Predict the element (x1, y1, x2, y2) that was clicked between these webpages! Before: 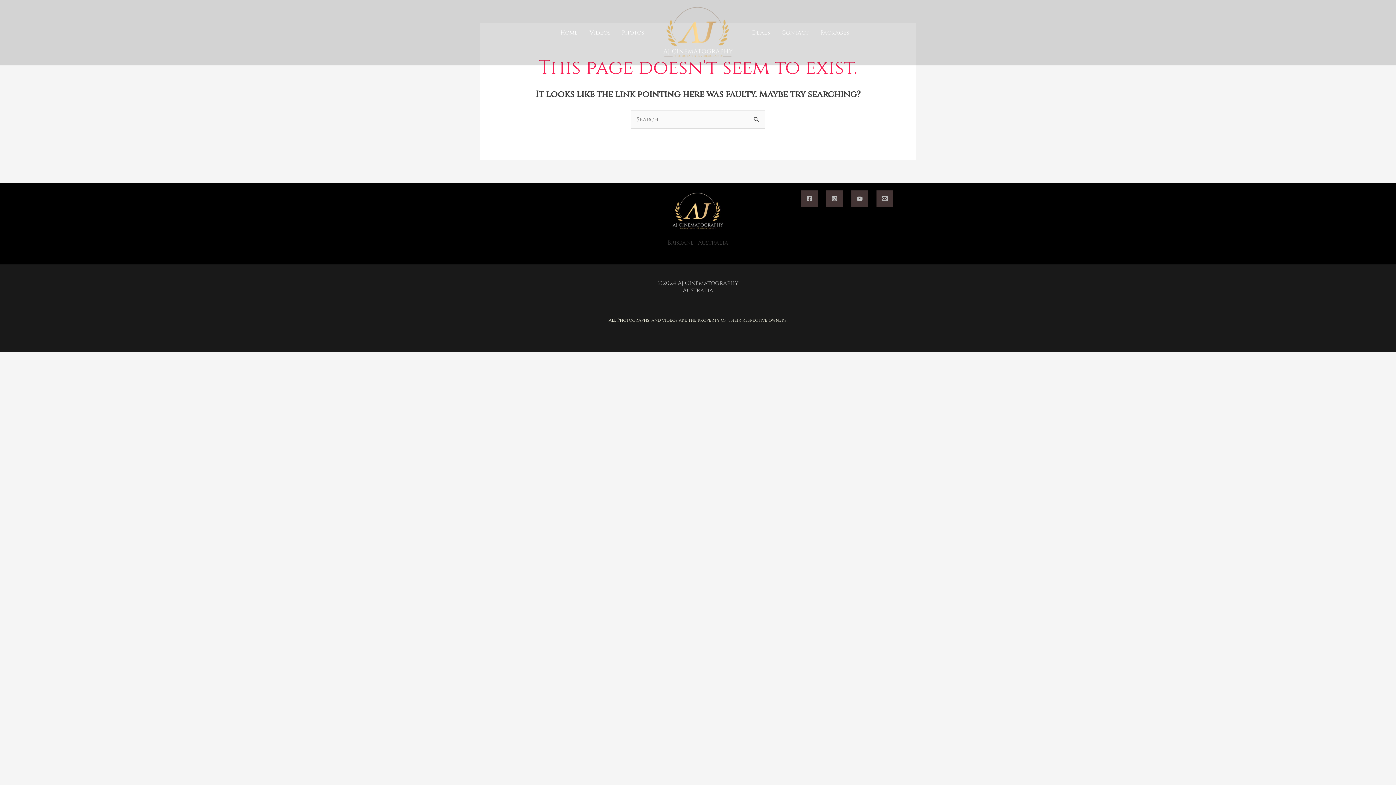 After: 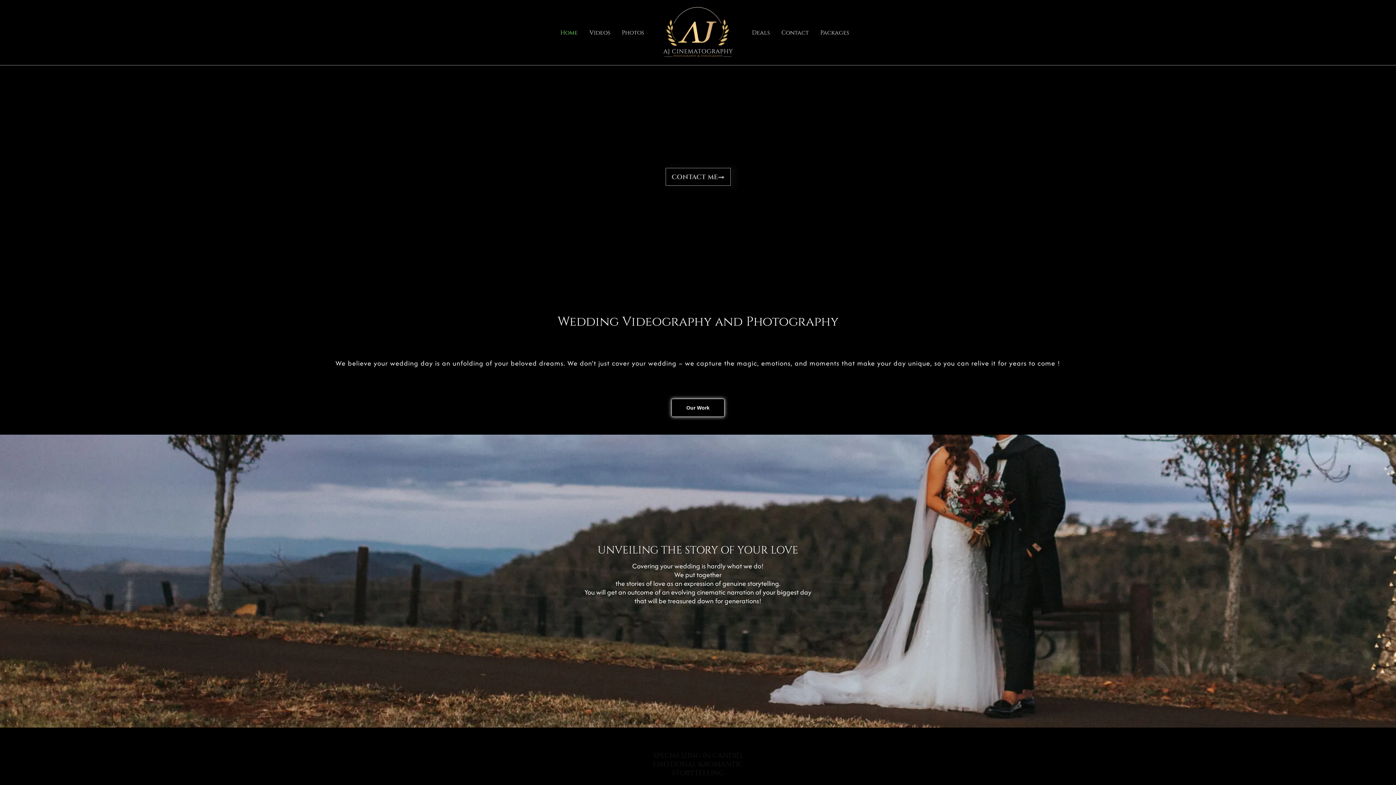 Action: label: Home bbox: (554, 27, 583, 38)